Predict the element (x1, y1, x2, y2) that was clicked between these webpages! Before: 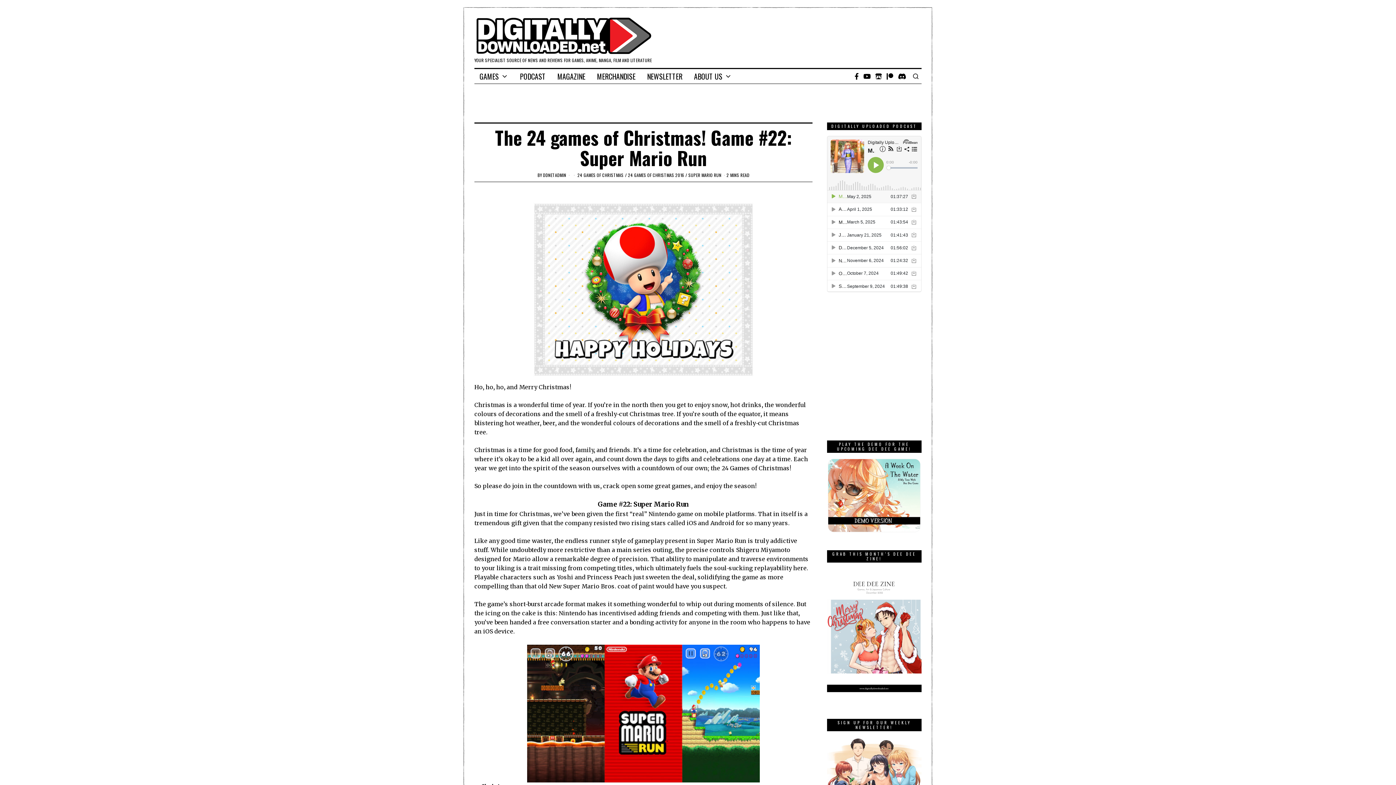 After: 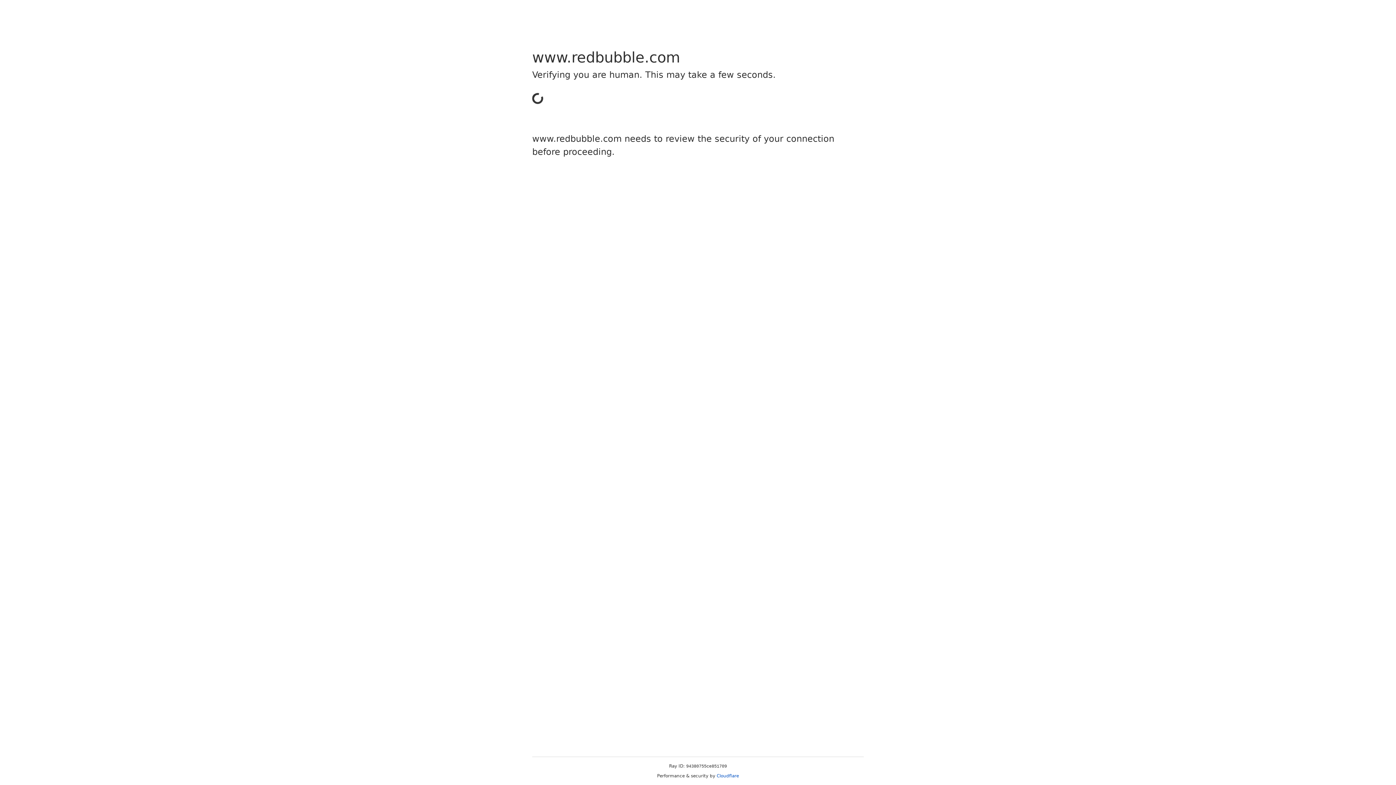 Action: label: MERCHANDISE bbox: (592, 69, 640, 83)